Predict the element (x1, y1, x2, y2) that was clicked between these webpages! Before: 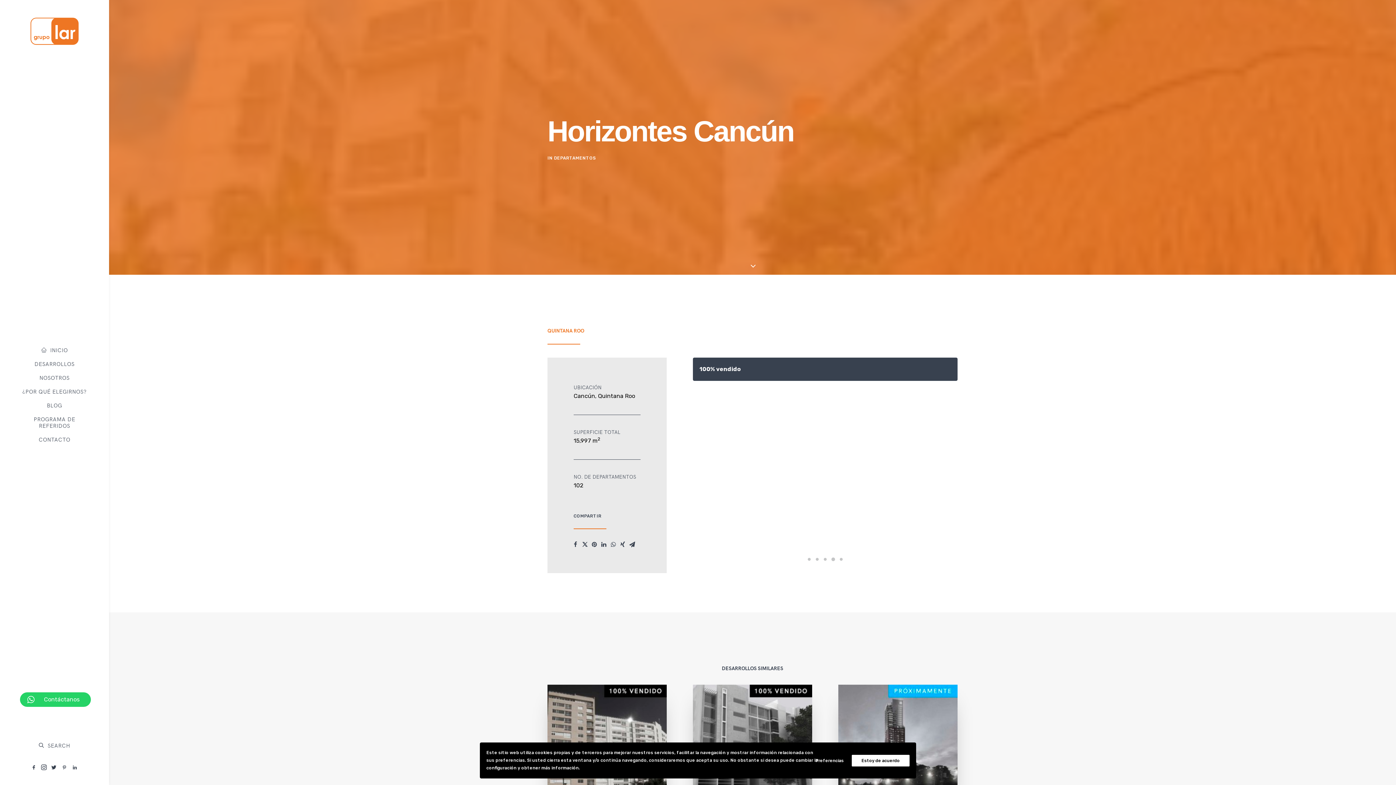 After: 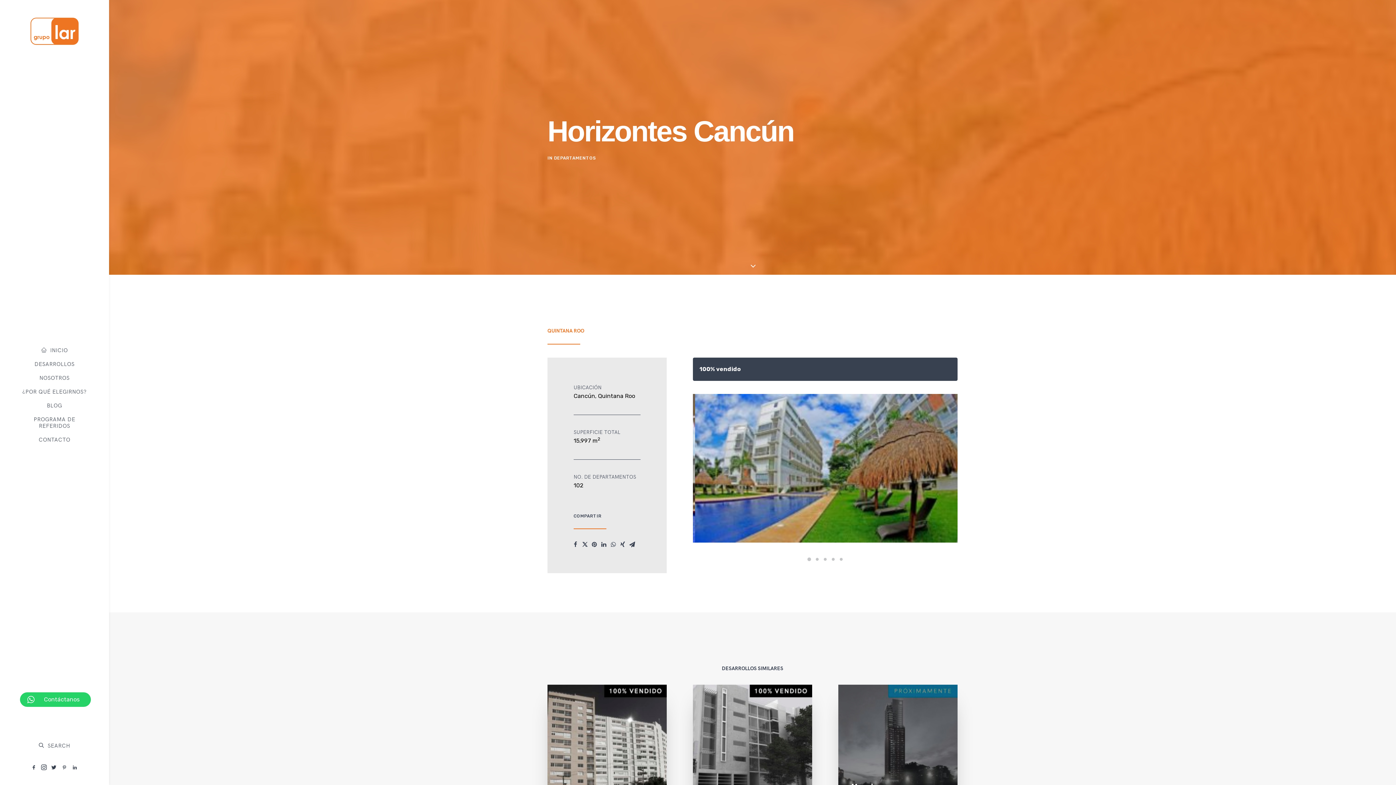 Action: label: Estoy de acuerdo bbox: (851, 755, 909, 766)